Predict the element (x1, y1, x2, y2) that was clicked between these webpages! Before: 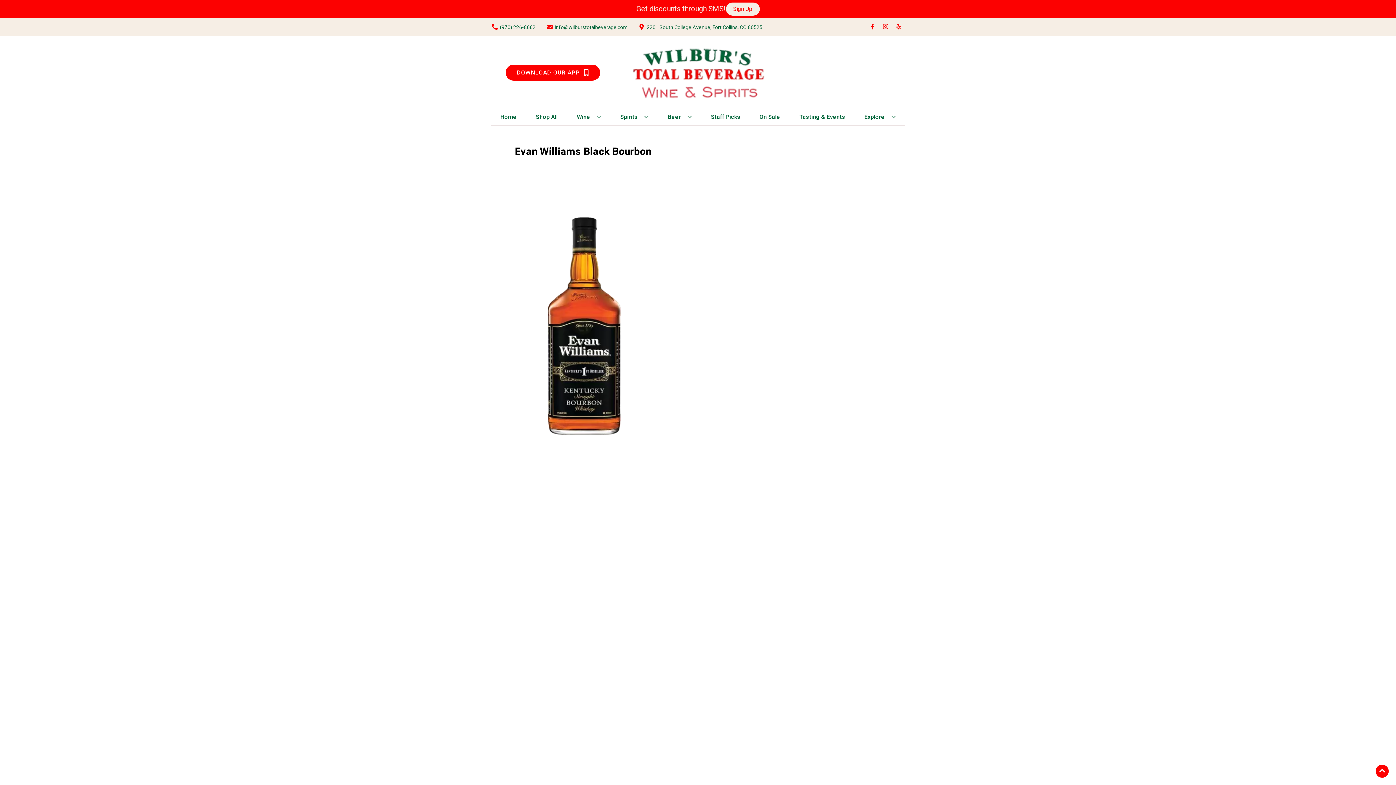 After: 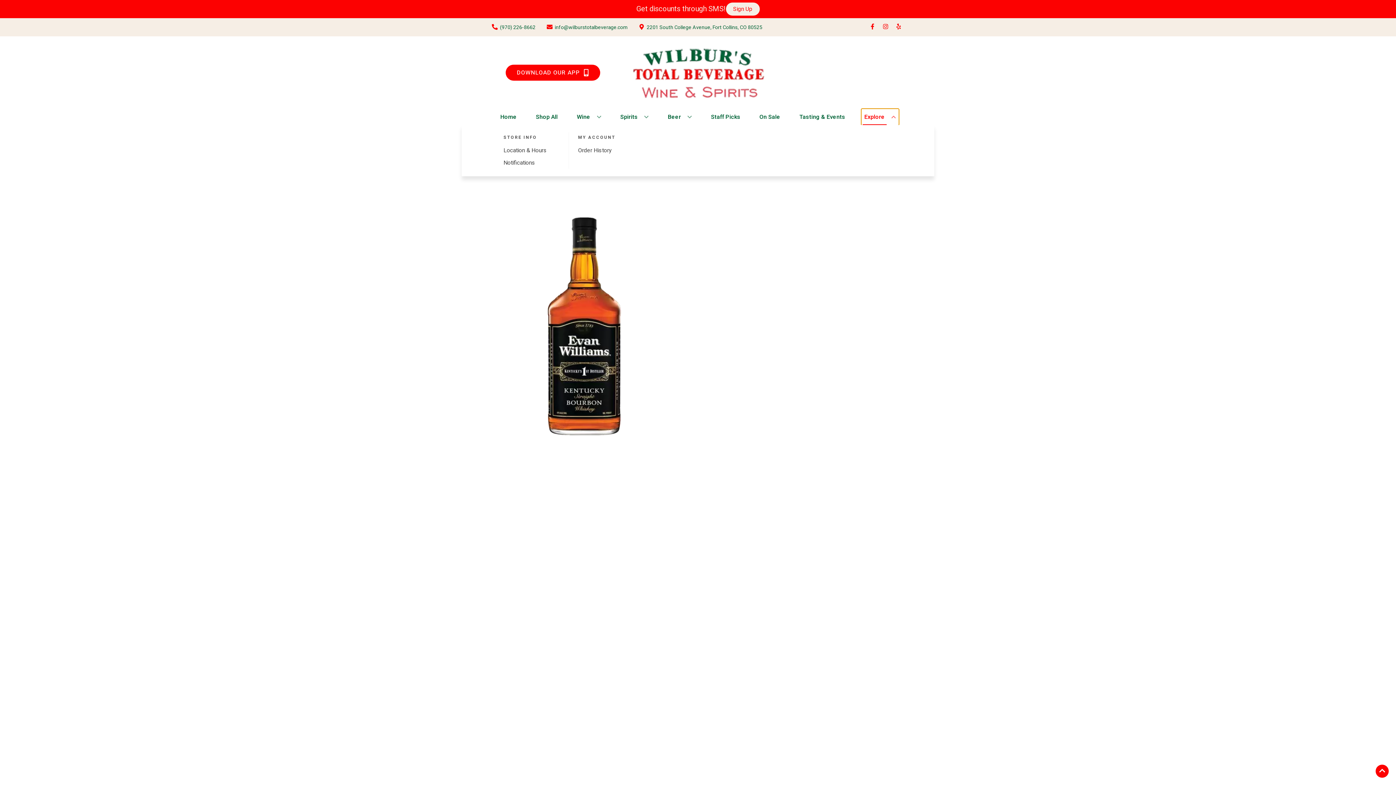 Action: bbox: (861, 109, 898, 125) label: Explore